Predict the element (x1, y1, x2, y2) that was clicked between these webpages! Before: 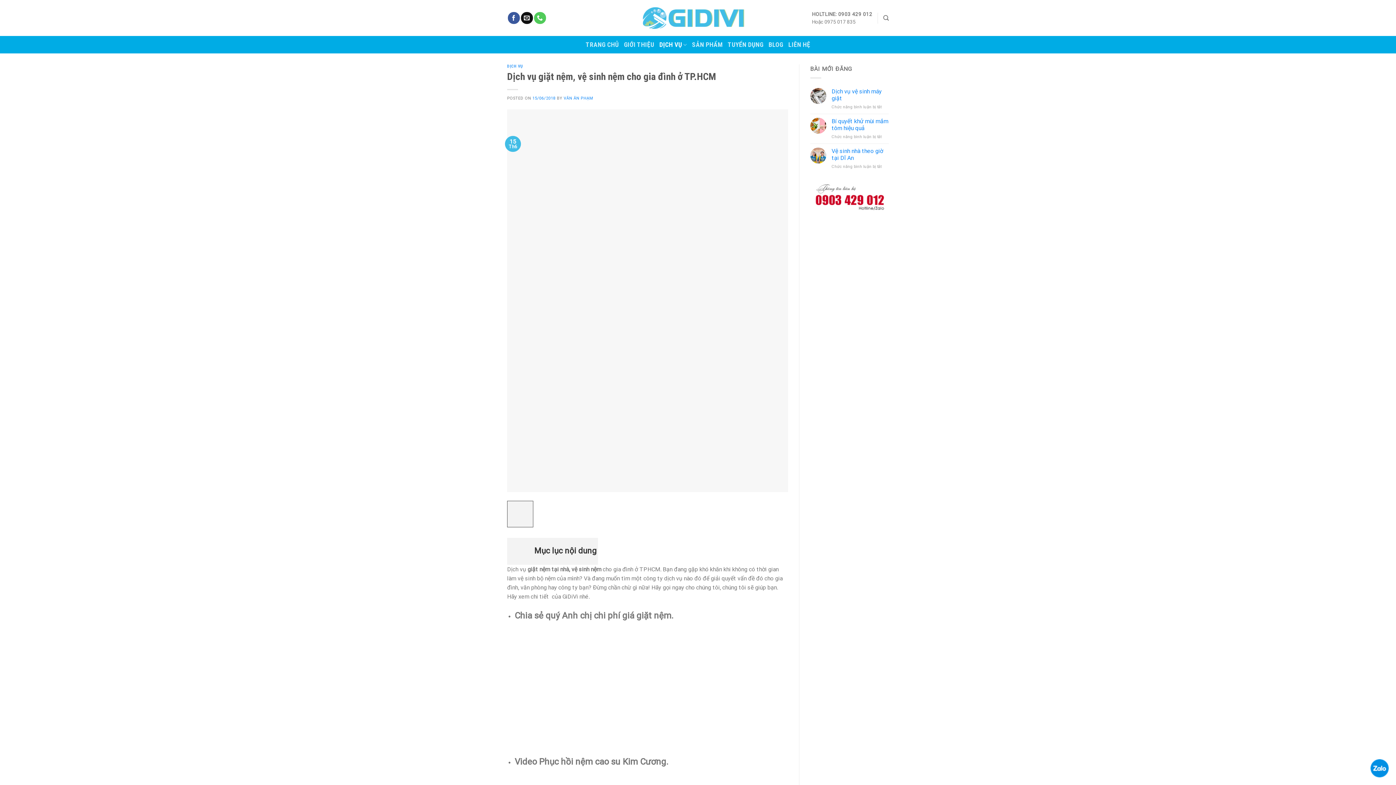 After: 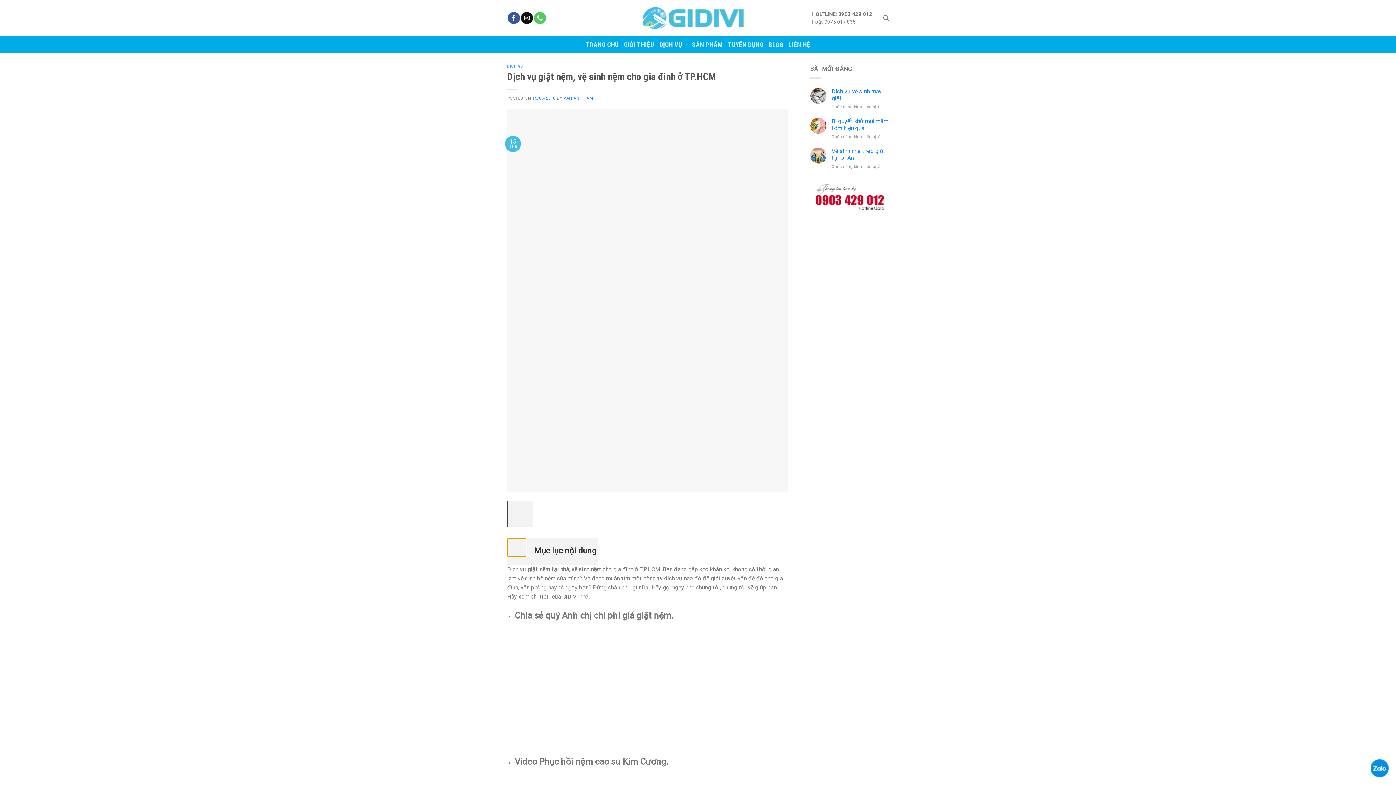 Action: bbox: (507, 538, 526, 557)